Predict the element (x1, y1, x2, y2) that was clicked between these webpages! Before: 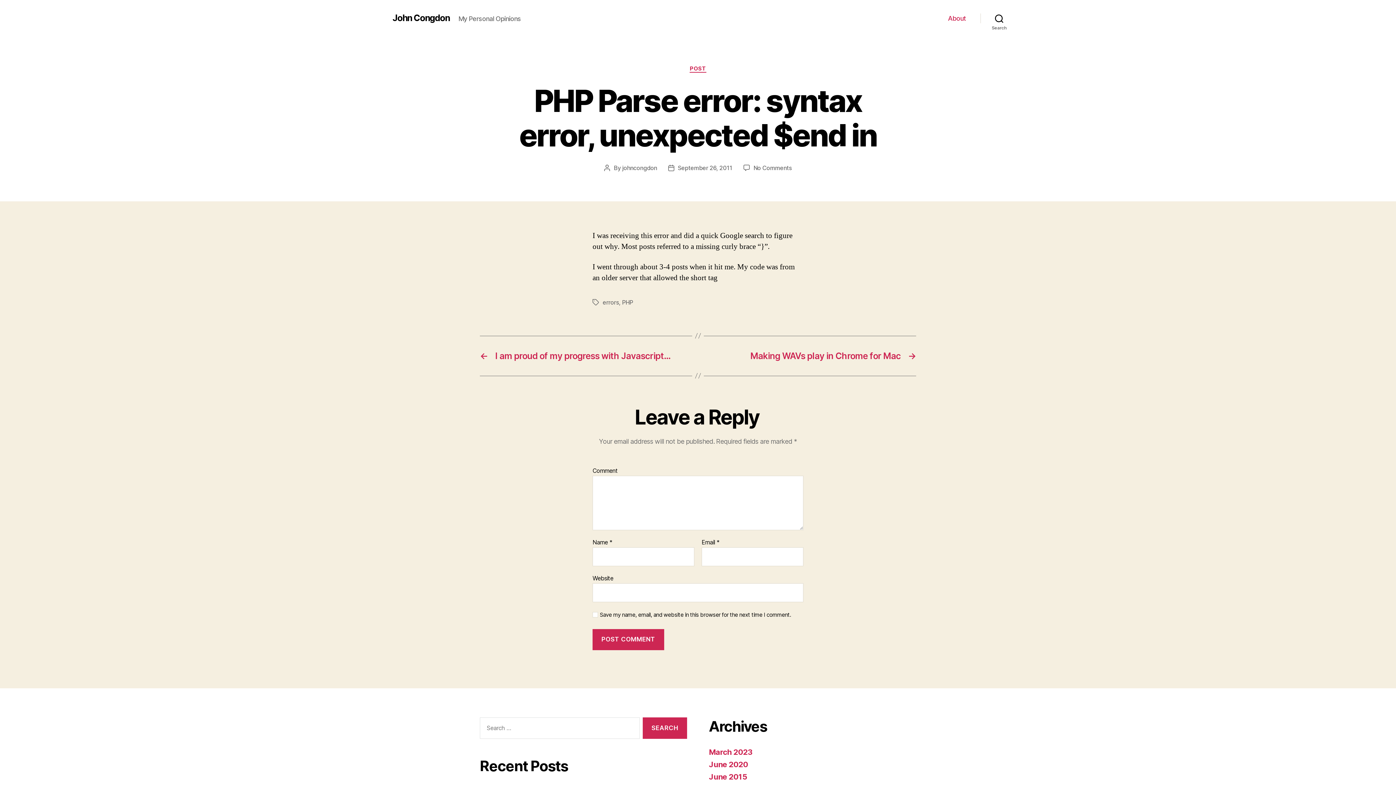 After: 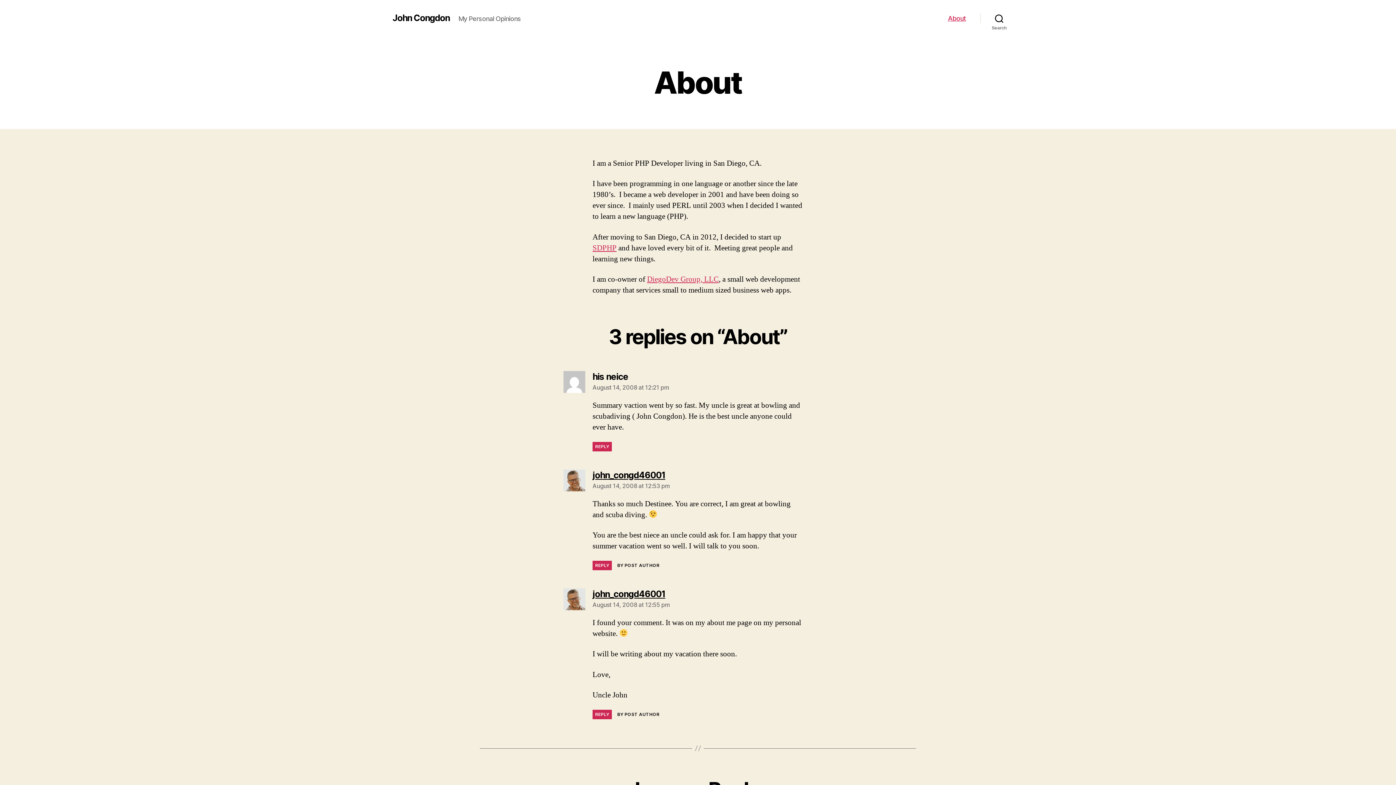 Action: label: About bbox: (948, 14, 966, 22)